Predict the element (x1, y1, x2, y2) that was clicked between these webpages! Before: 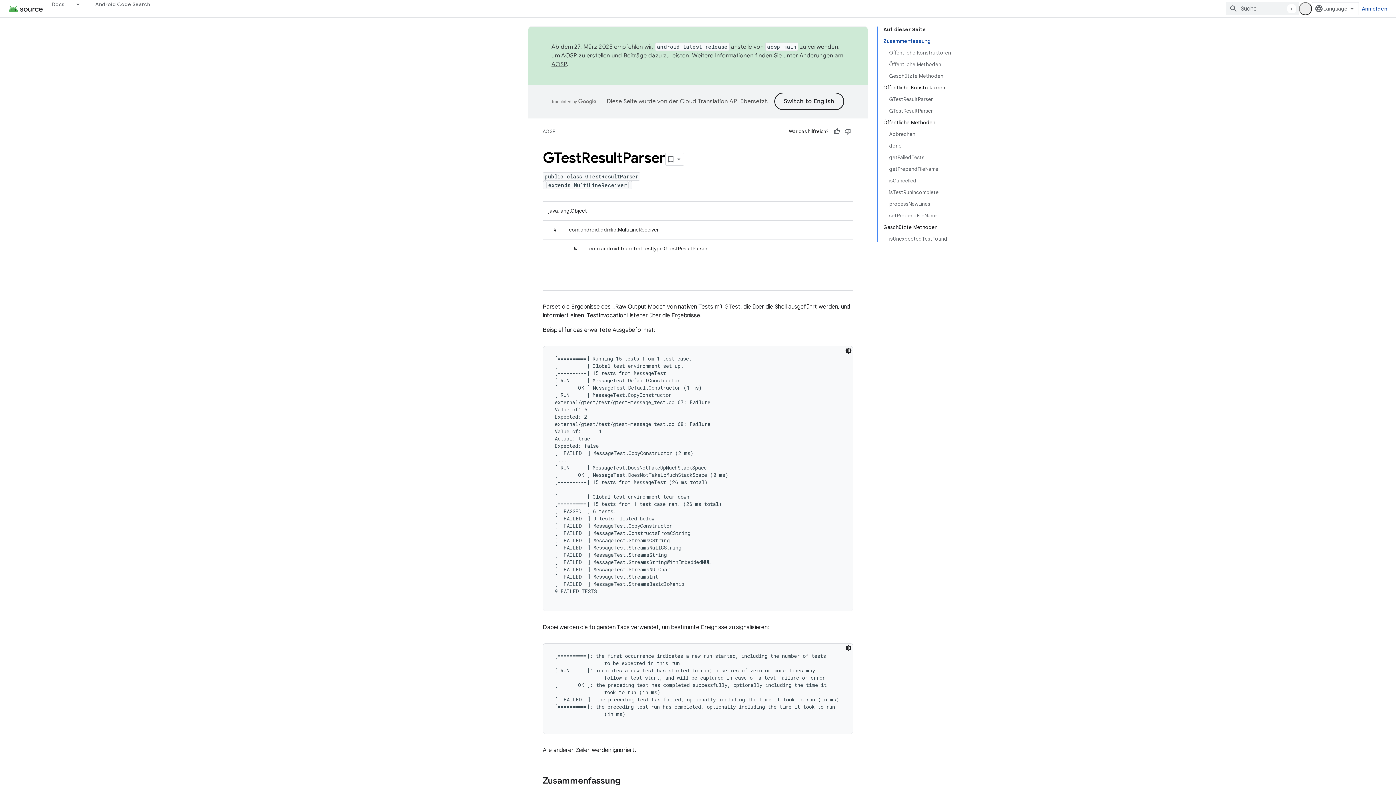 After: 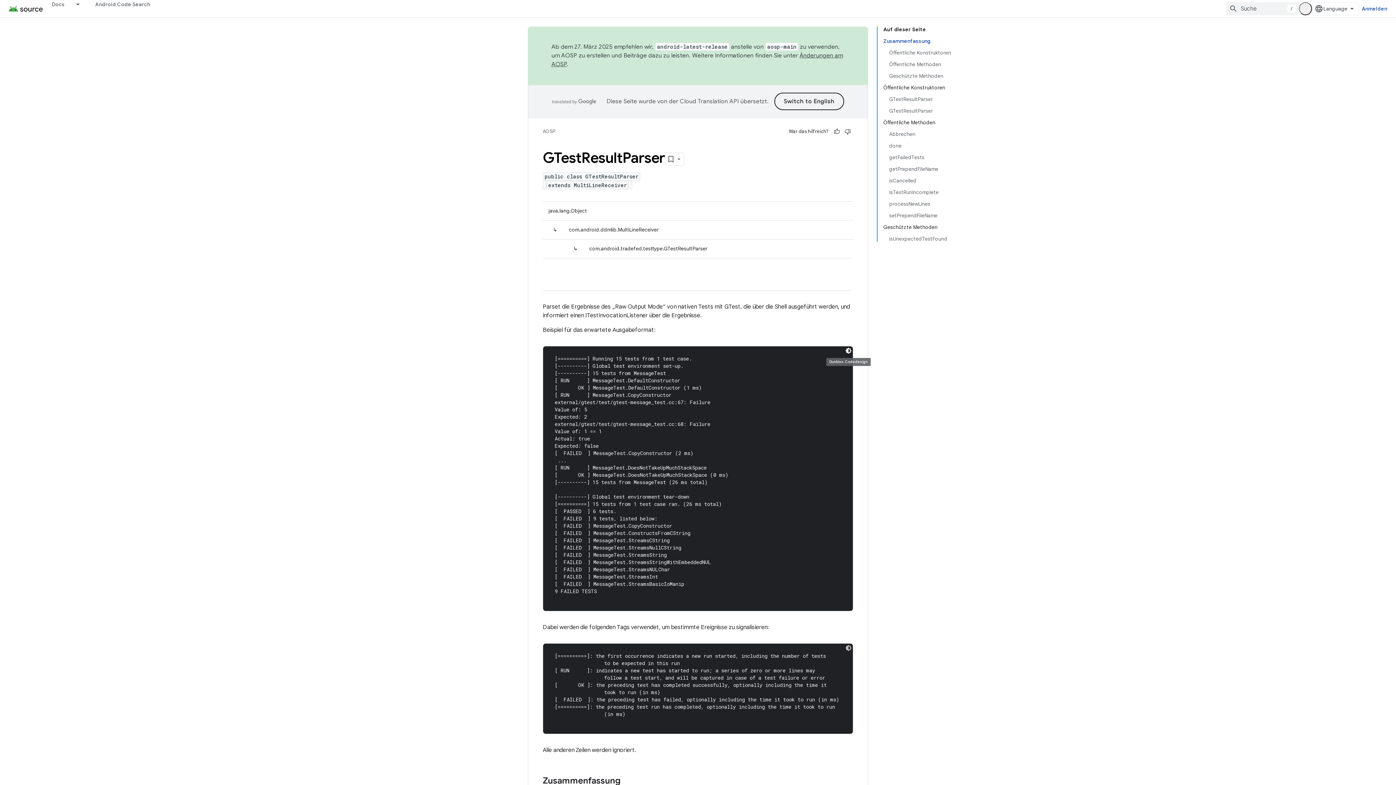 Action: bbox: (844, 346, 853, 355) label: Dunkles Codedesign